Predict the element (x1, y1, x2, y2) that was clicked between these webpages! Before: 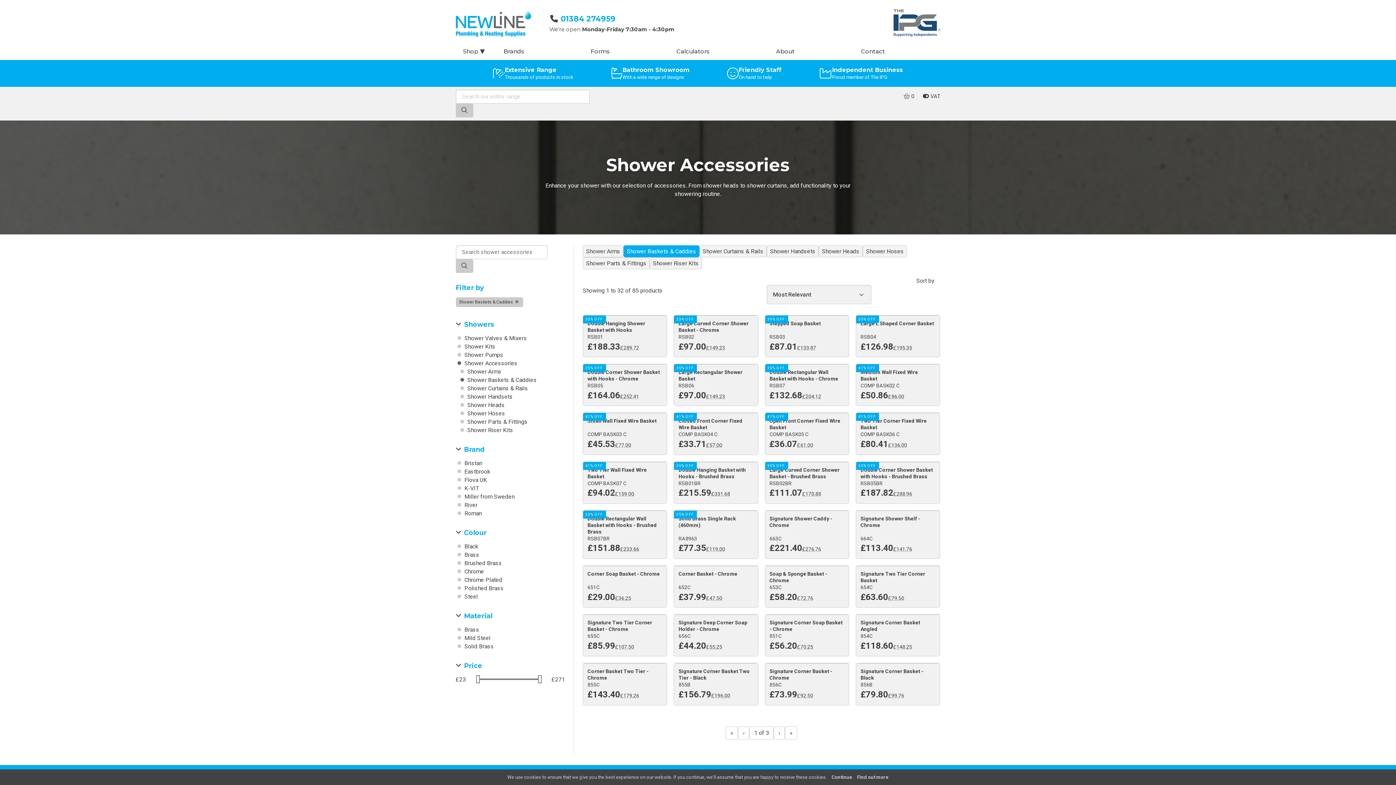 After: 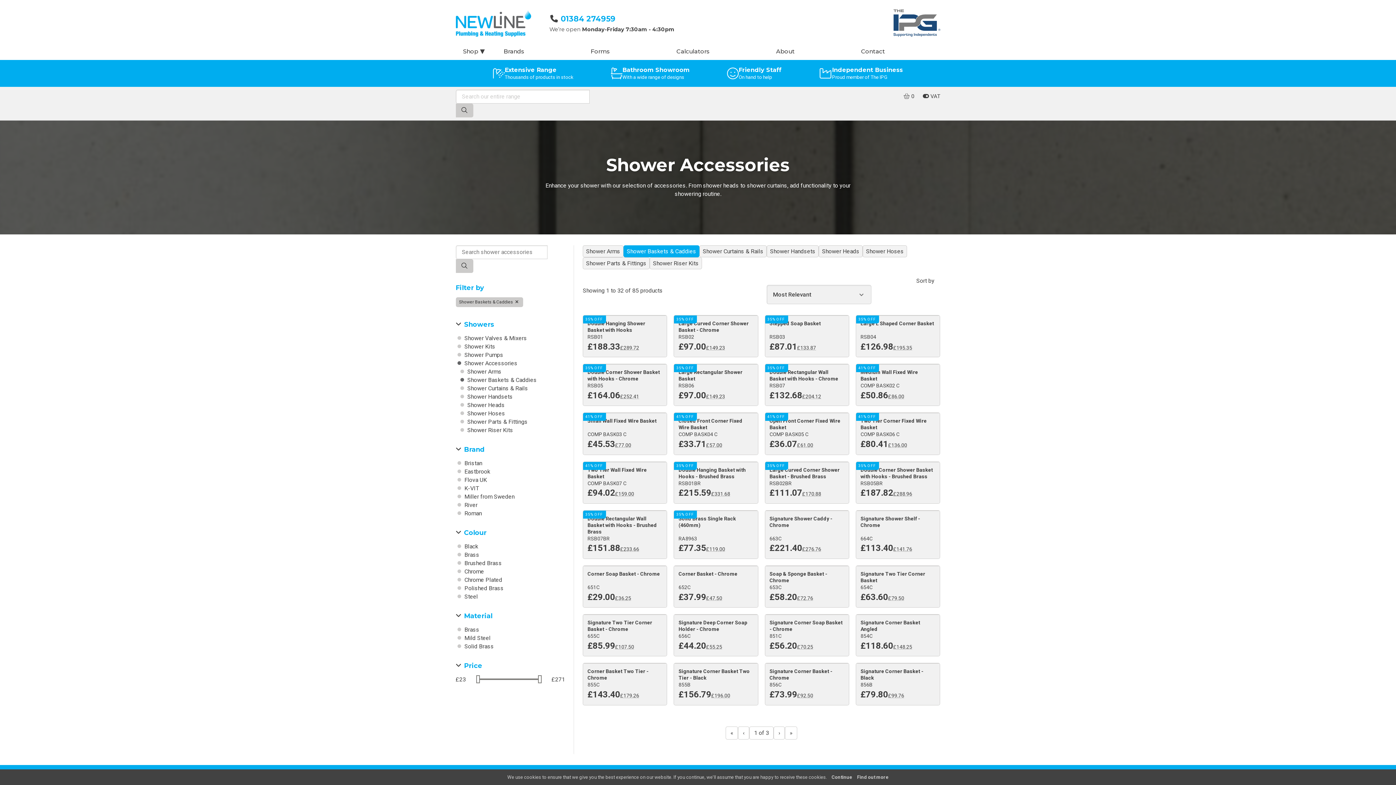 Action: label: 1 of 3 bbox: (749, 726, 773, 739)